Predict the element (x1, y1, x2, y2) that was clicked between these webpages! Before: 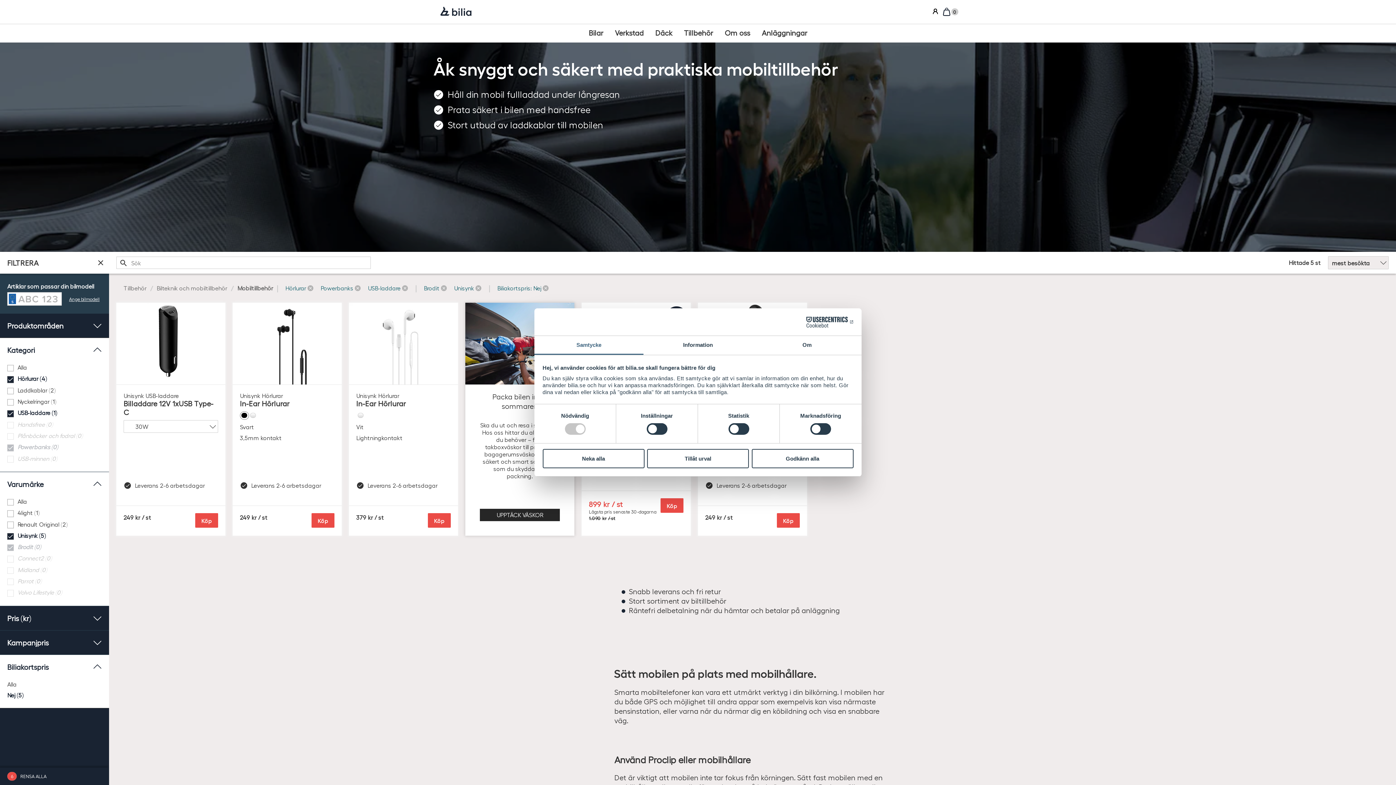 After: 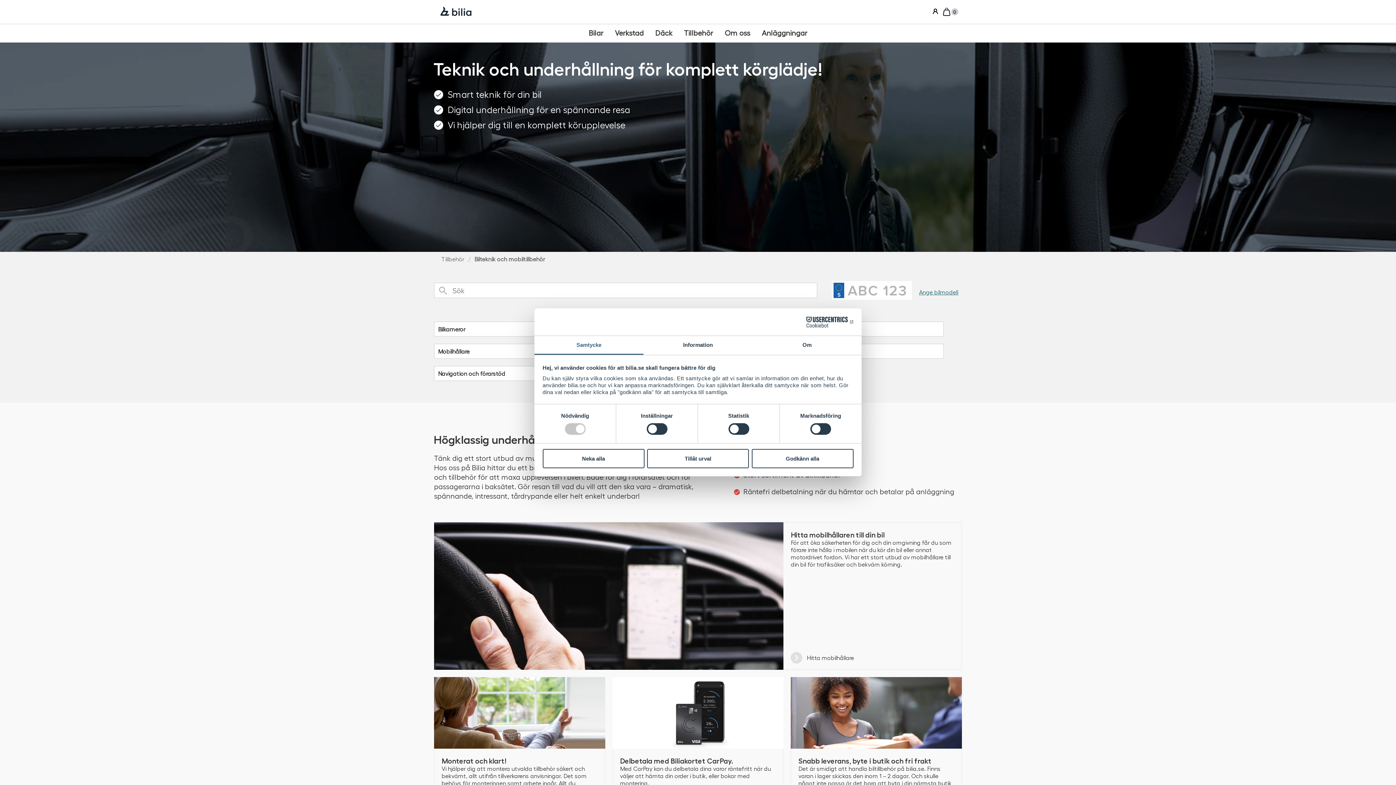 Action: bbox: (156, 284, 227, 292) label: Bilteknik och mobiltillbehör